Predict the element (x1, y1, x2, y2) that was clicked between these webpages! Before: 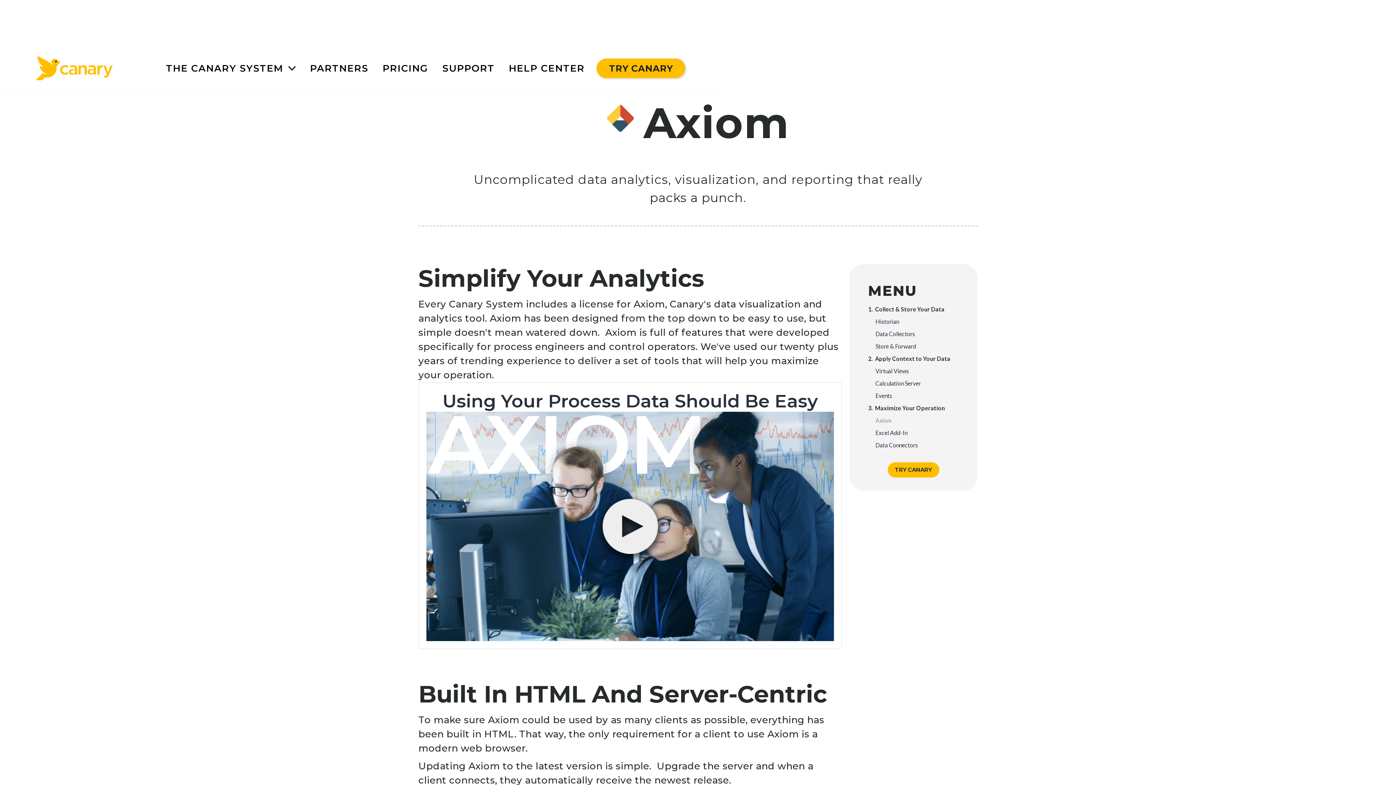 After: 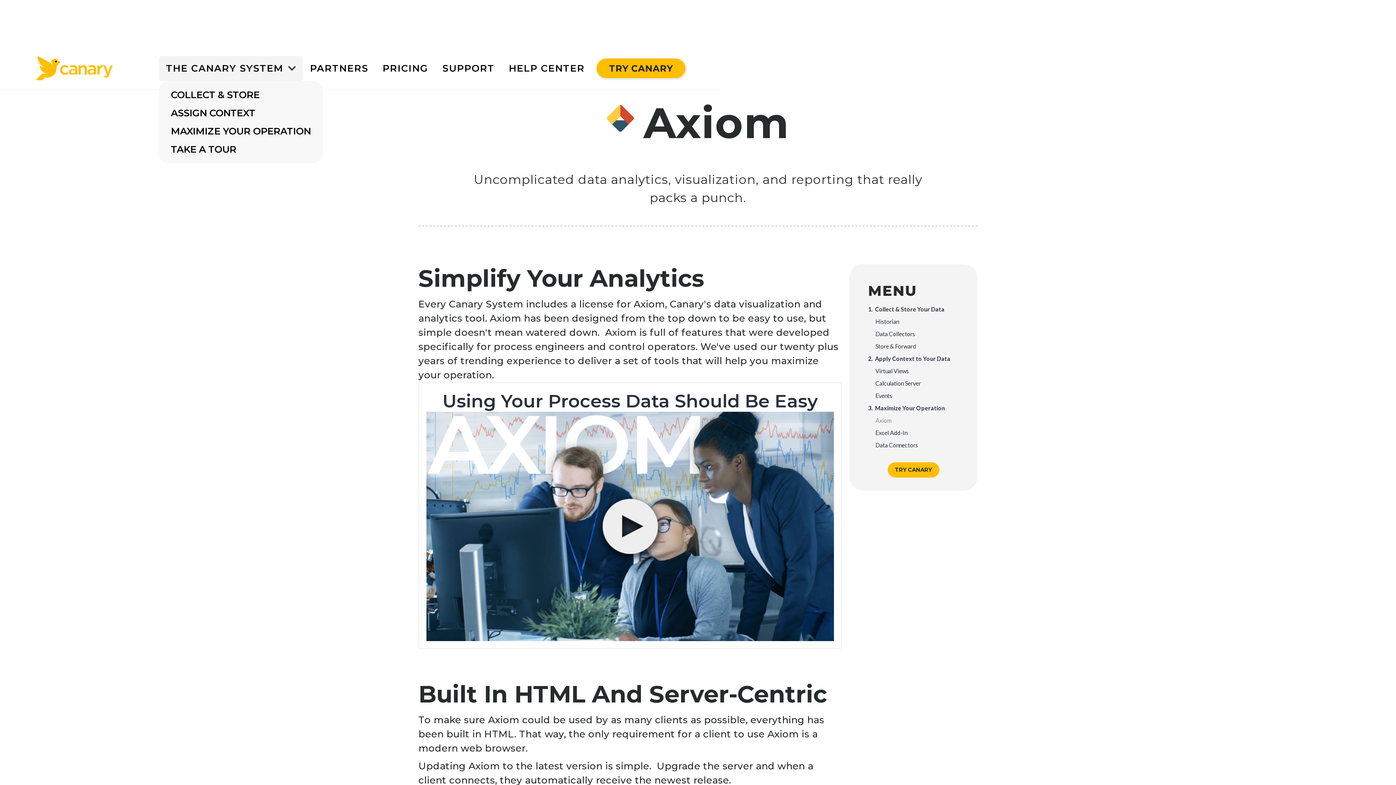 Action: label: THE CANARY SYSTEM bbox: (158, 55, 302, 80)